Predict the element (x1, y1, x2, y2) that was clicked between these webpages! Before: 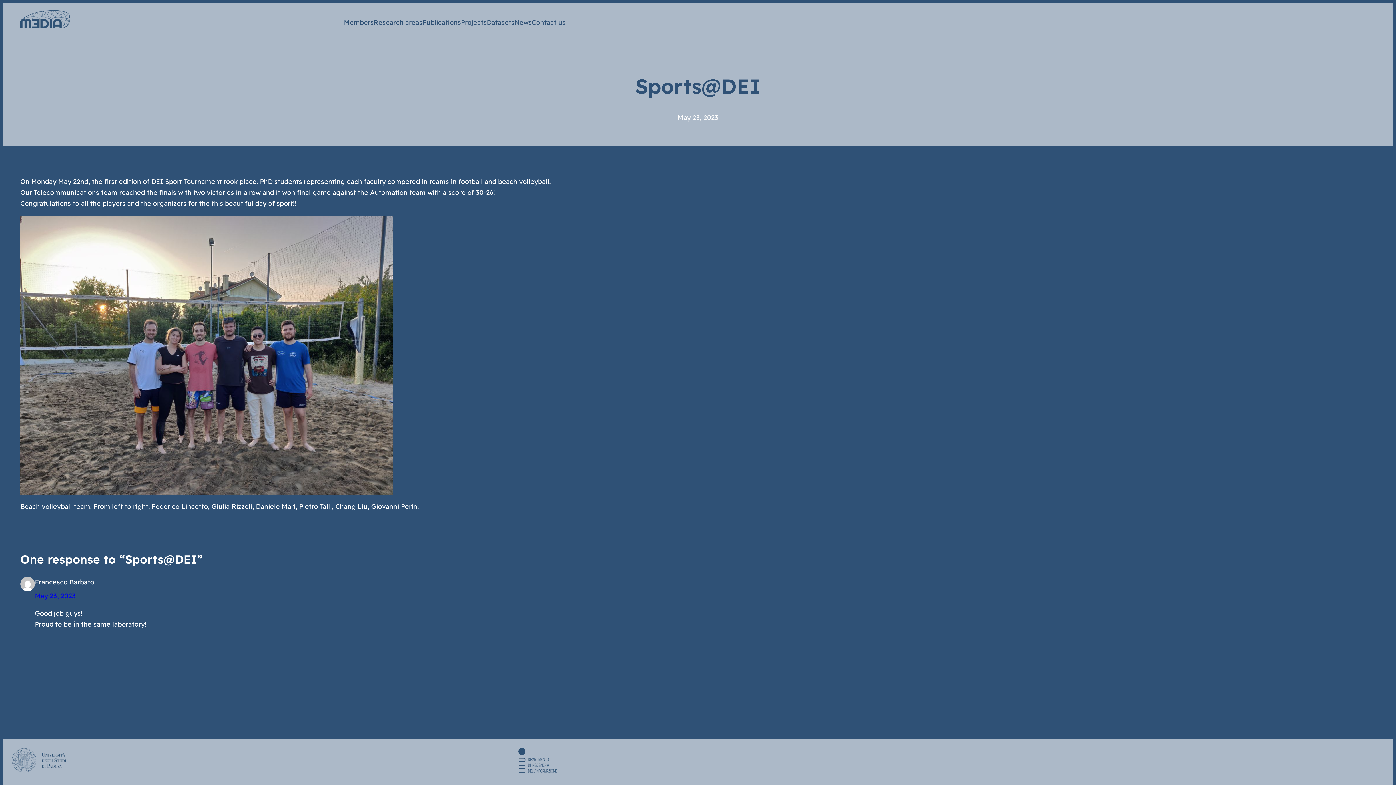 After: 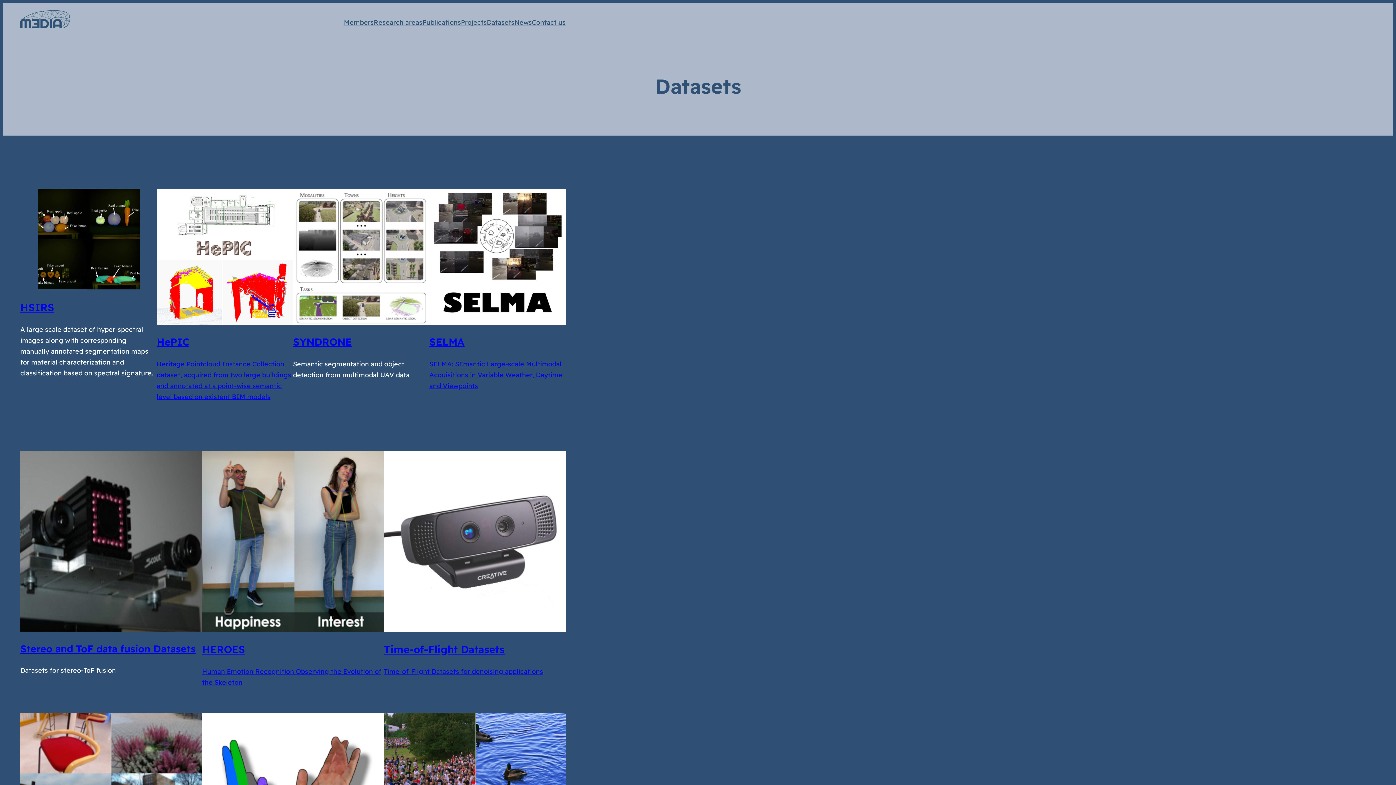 Action: bbox: (486, 17, 514, 28) label: Datasets